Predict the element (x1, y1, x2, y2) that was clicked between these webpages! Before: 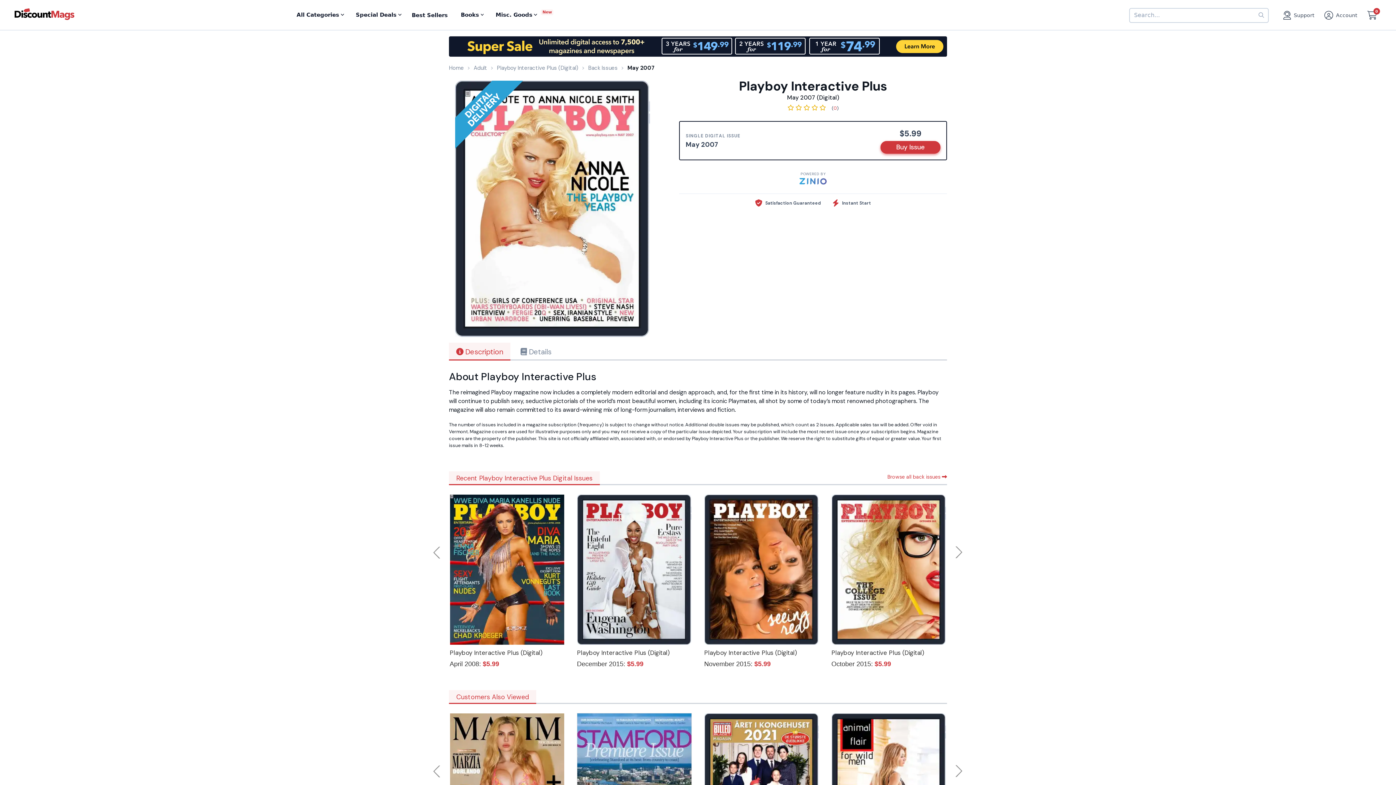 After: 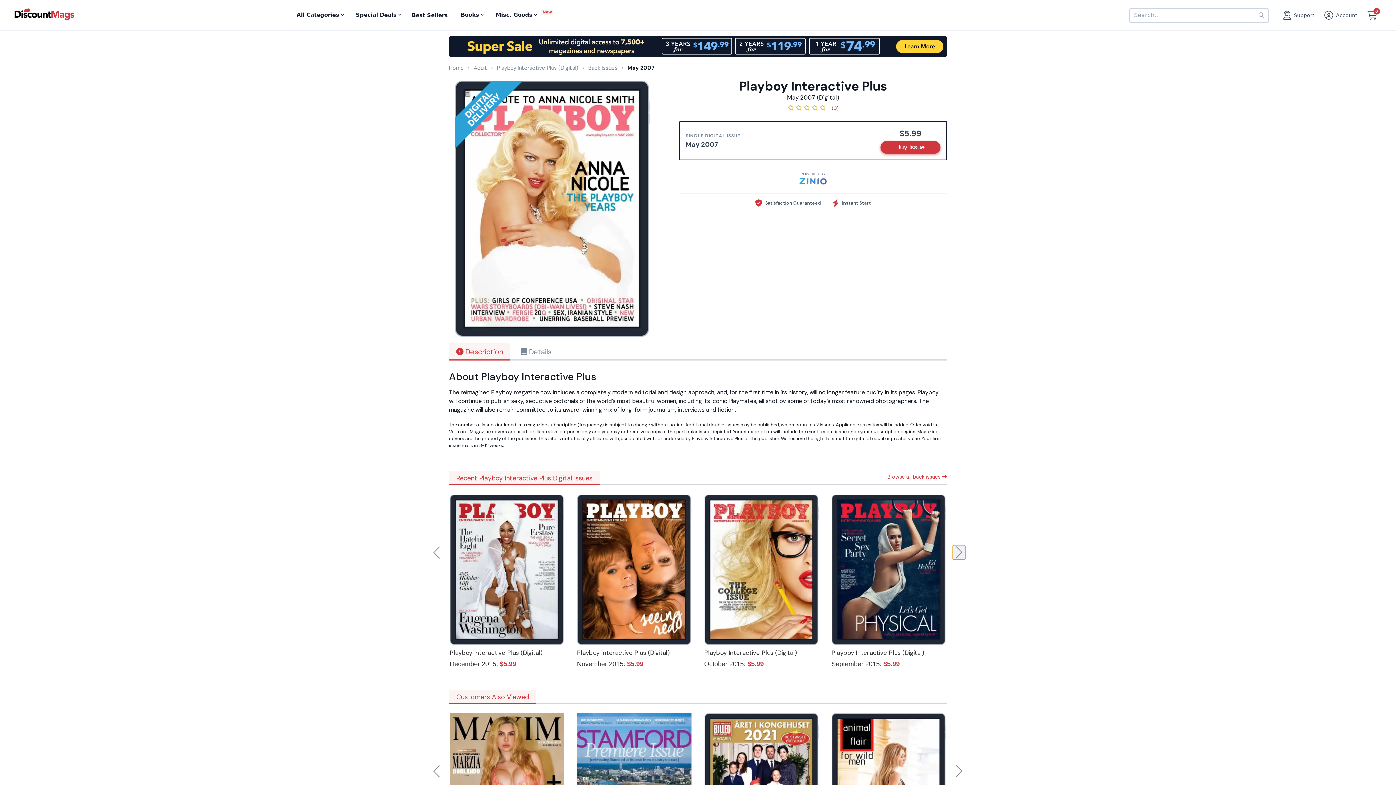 Action: bbox: (953, 545, 965, 560) label: Next